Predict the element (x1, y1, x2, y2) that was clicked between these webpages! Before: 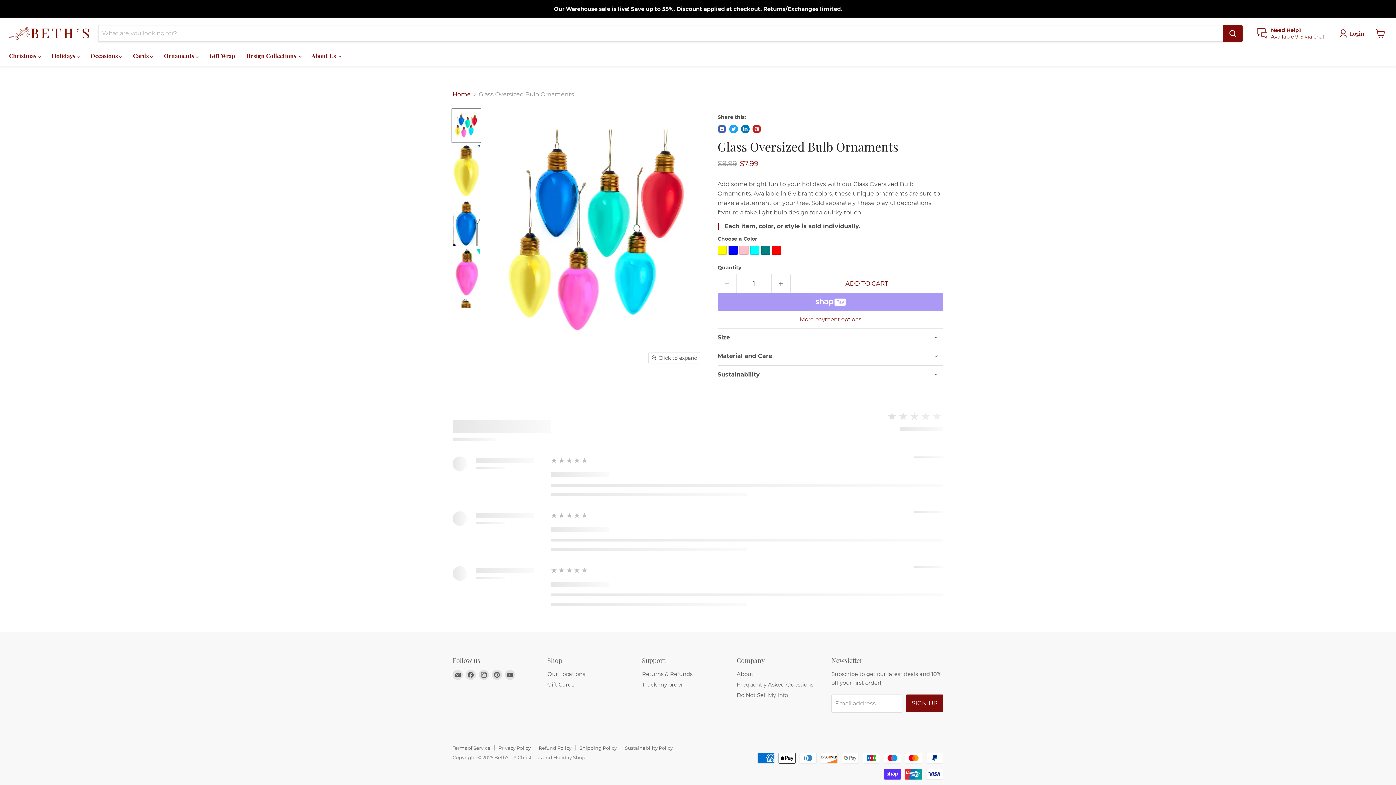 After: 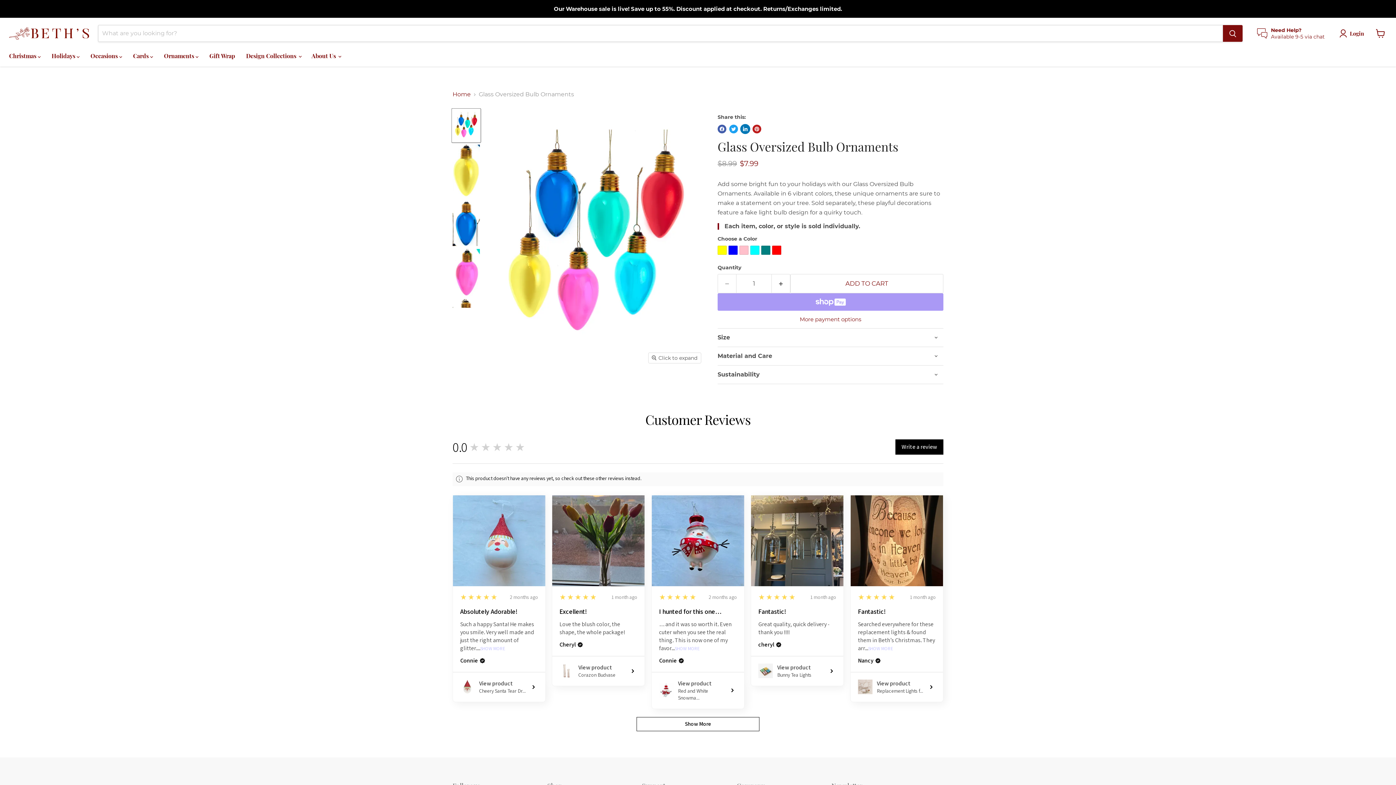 Action: label: Share on LinkedIn bbox: (741, 124, 749, 133)